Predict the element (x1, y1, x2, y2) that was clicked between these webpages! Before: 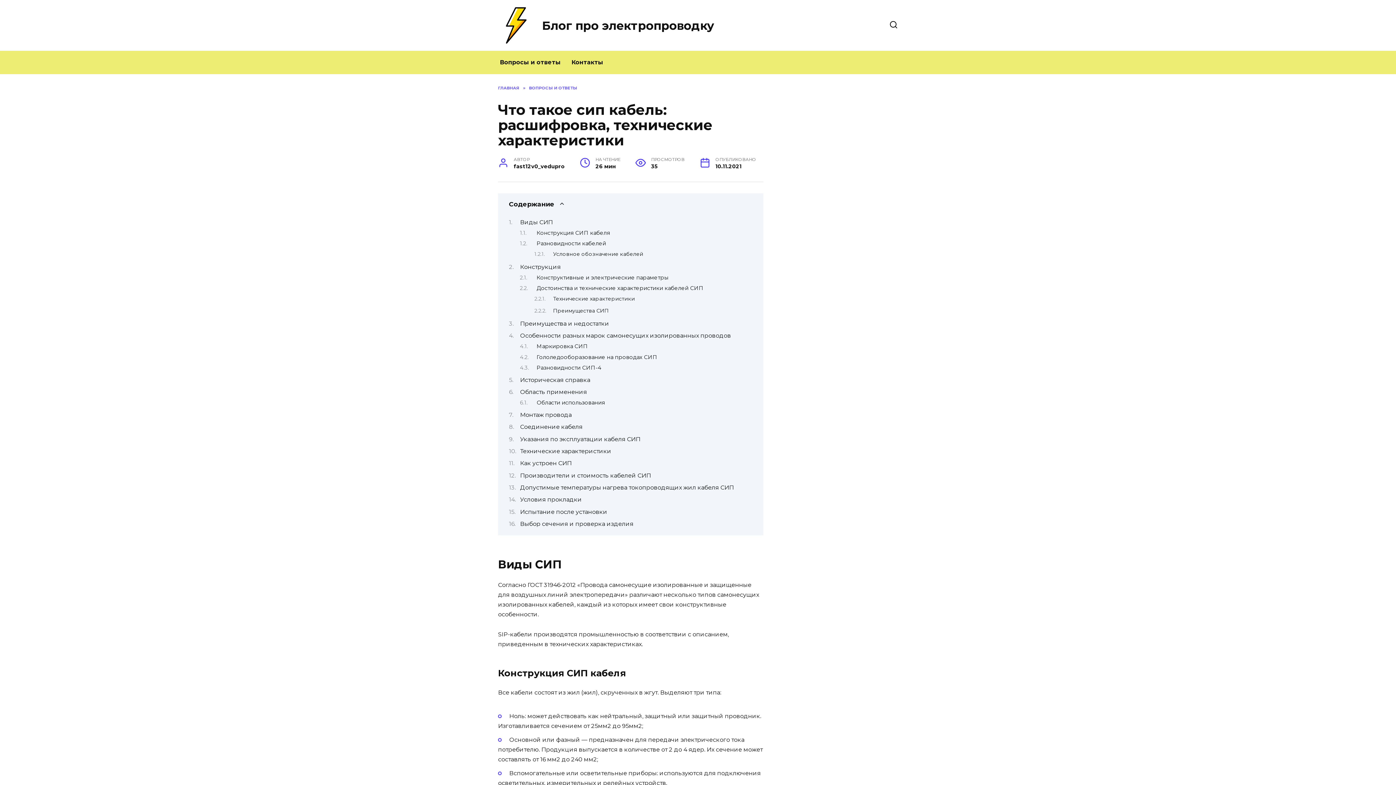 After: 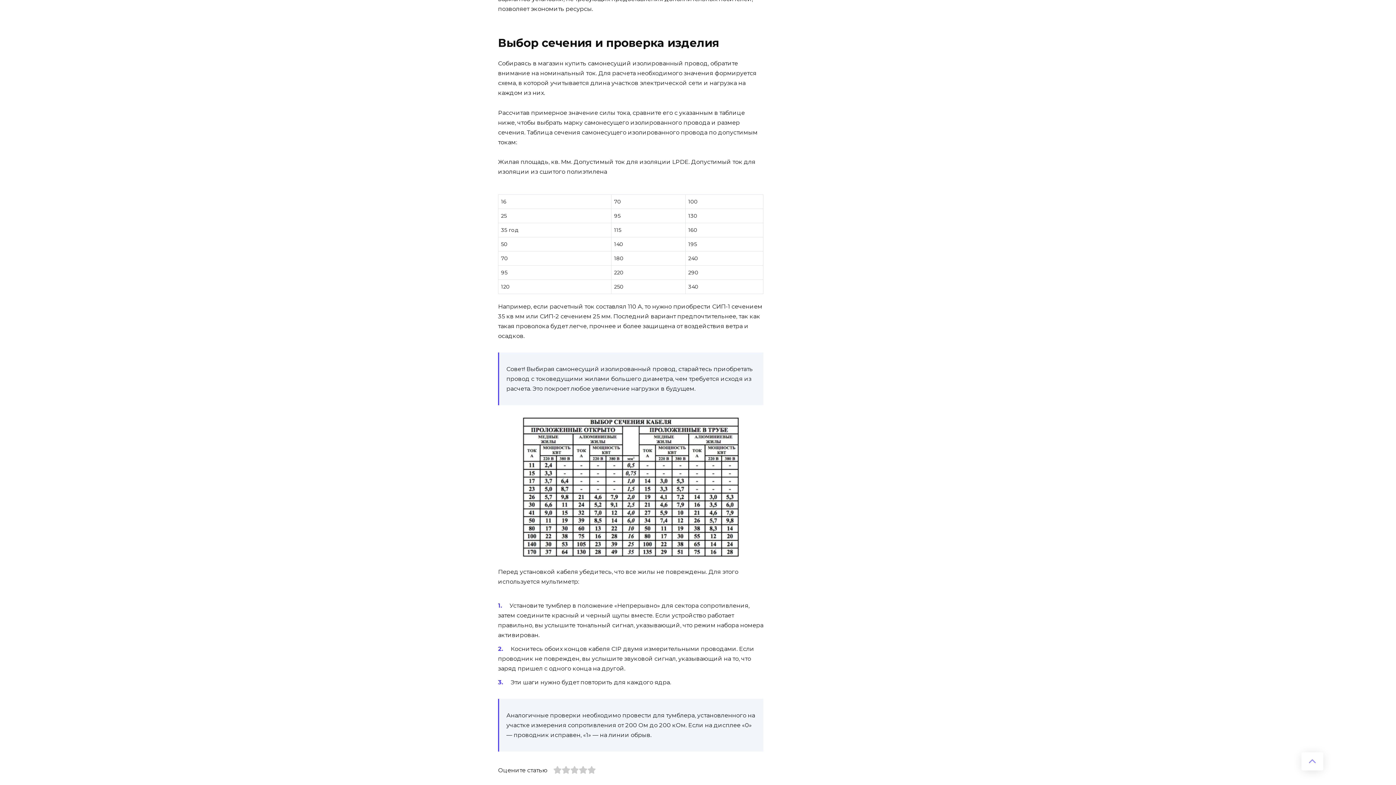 Action: label: Выбор сечения и проверка изделия bbox: (520, 520, 633, 527)